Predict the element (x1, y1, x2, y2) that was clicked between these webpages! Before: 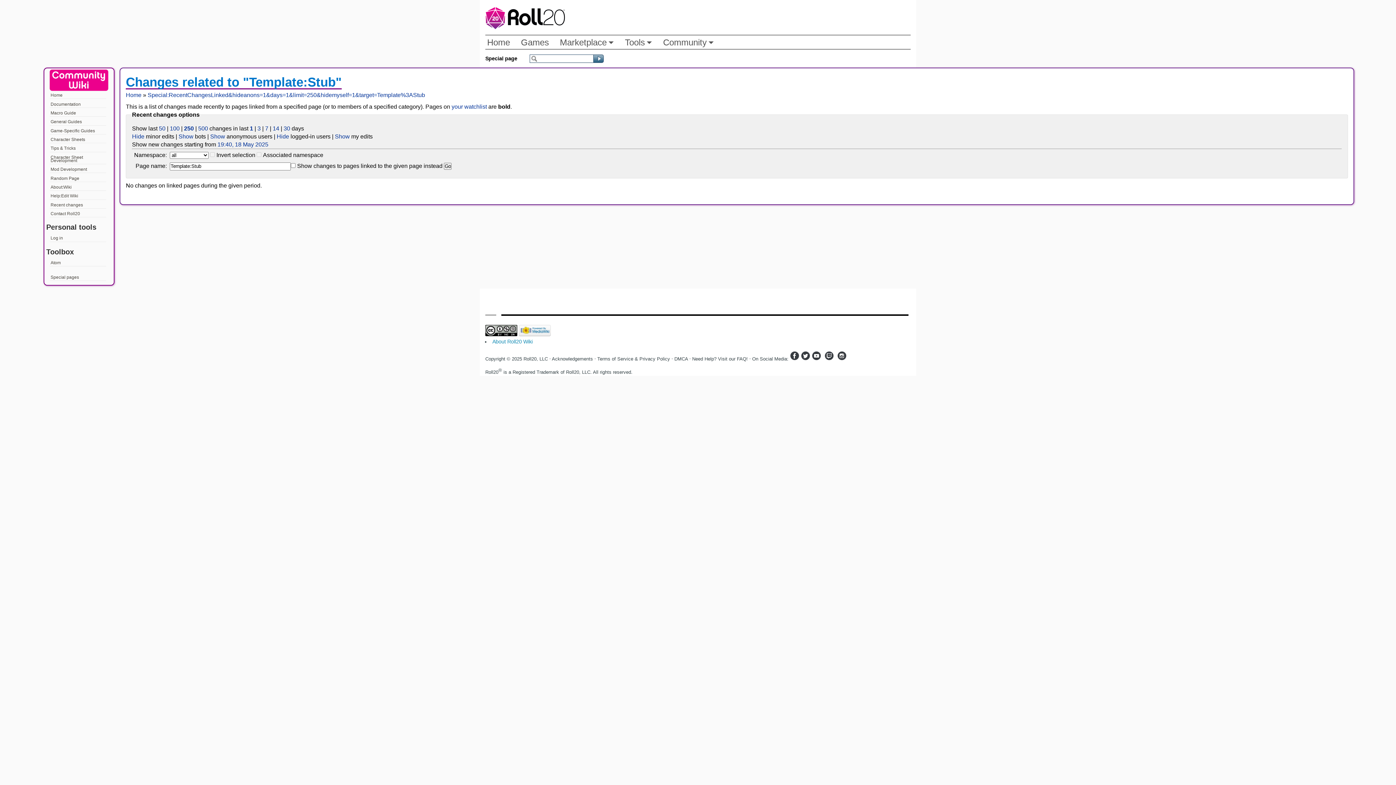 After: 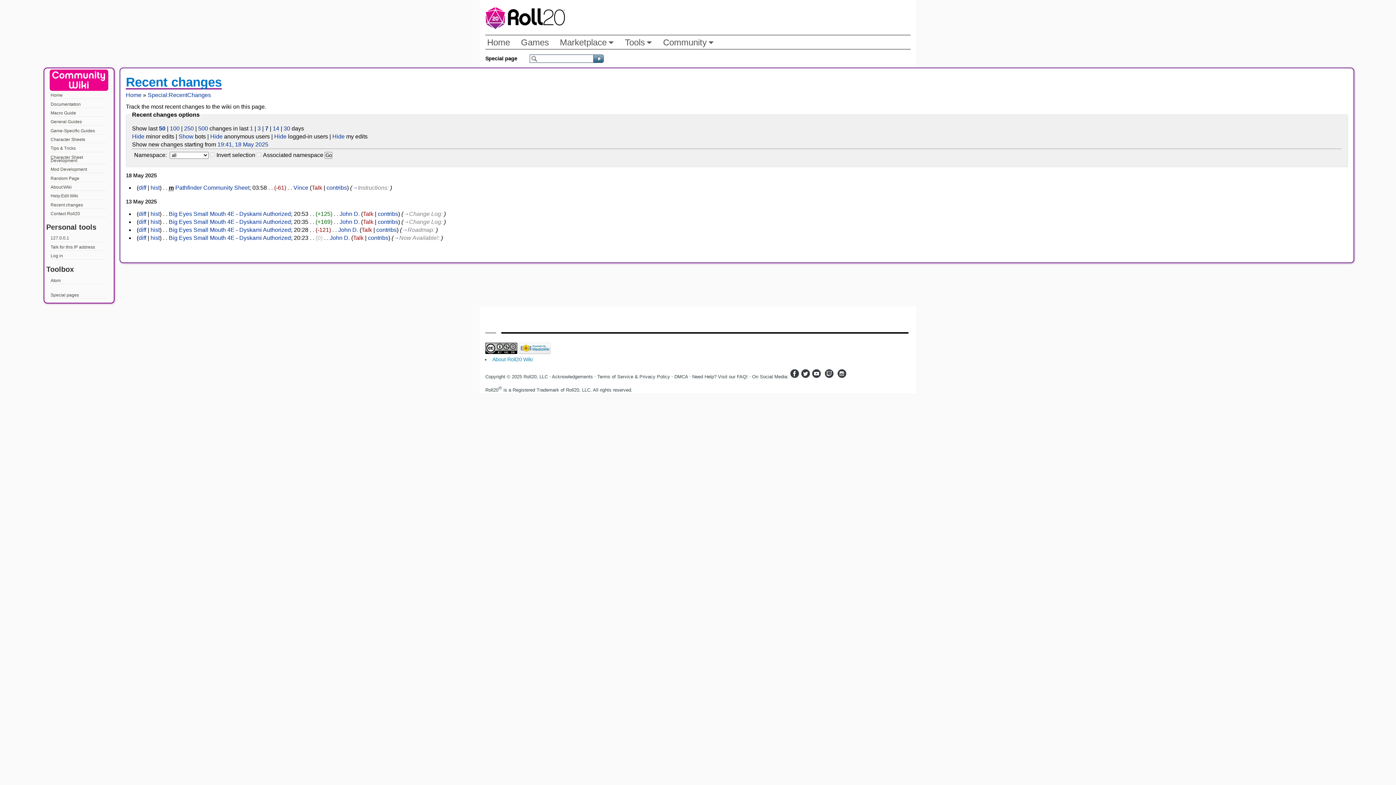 Action: bbox: (49, 202, 106, 208) label: Recent changes